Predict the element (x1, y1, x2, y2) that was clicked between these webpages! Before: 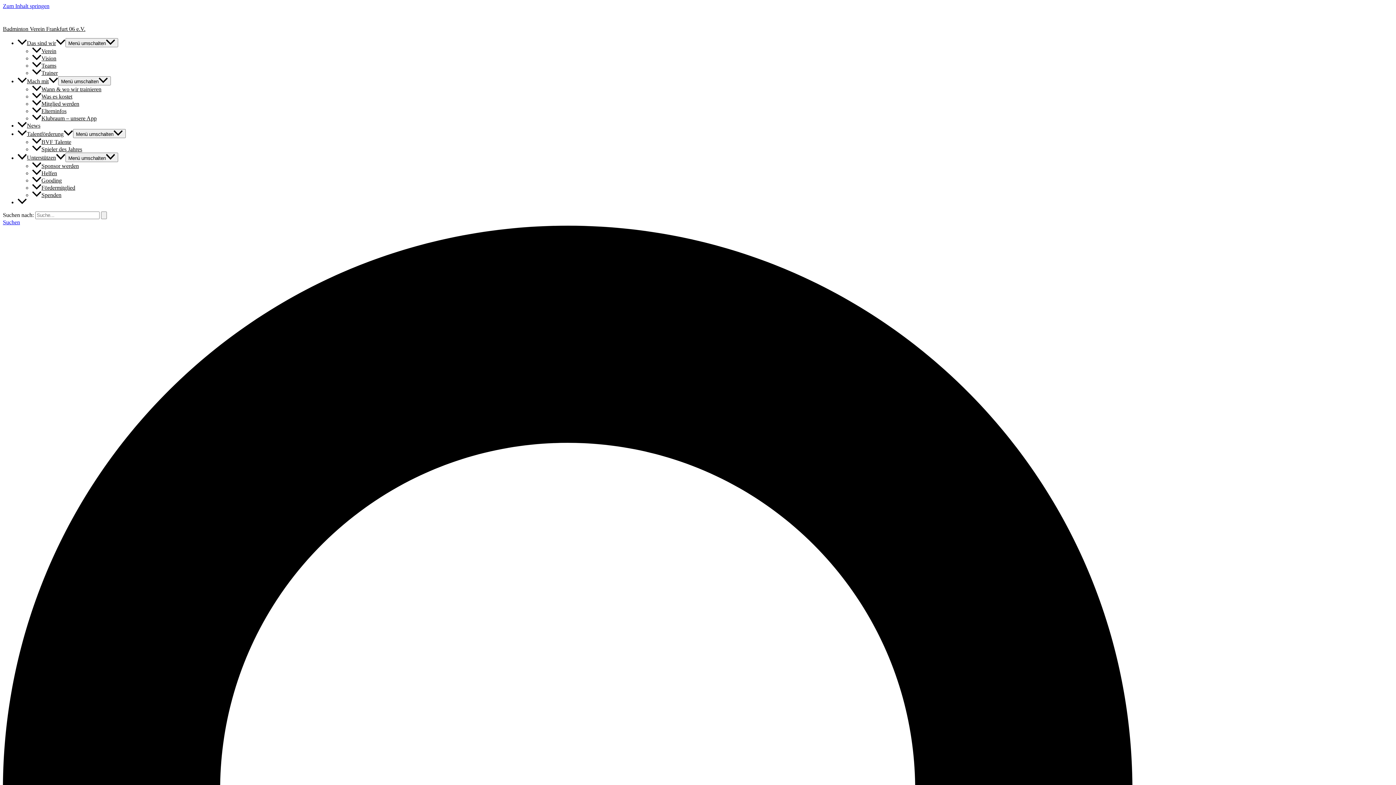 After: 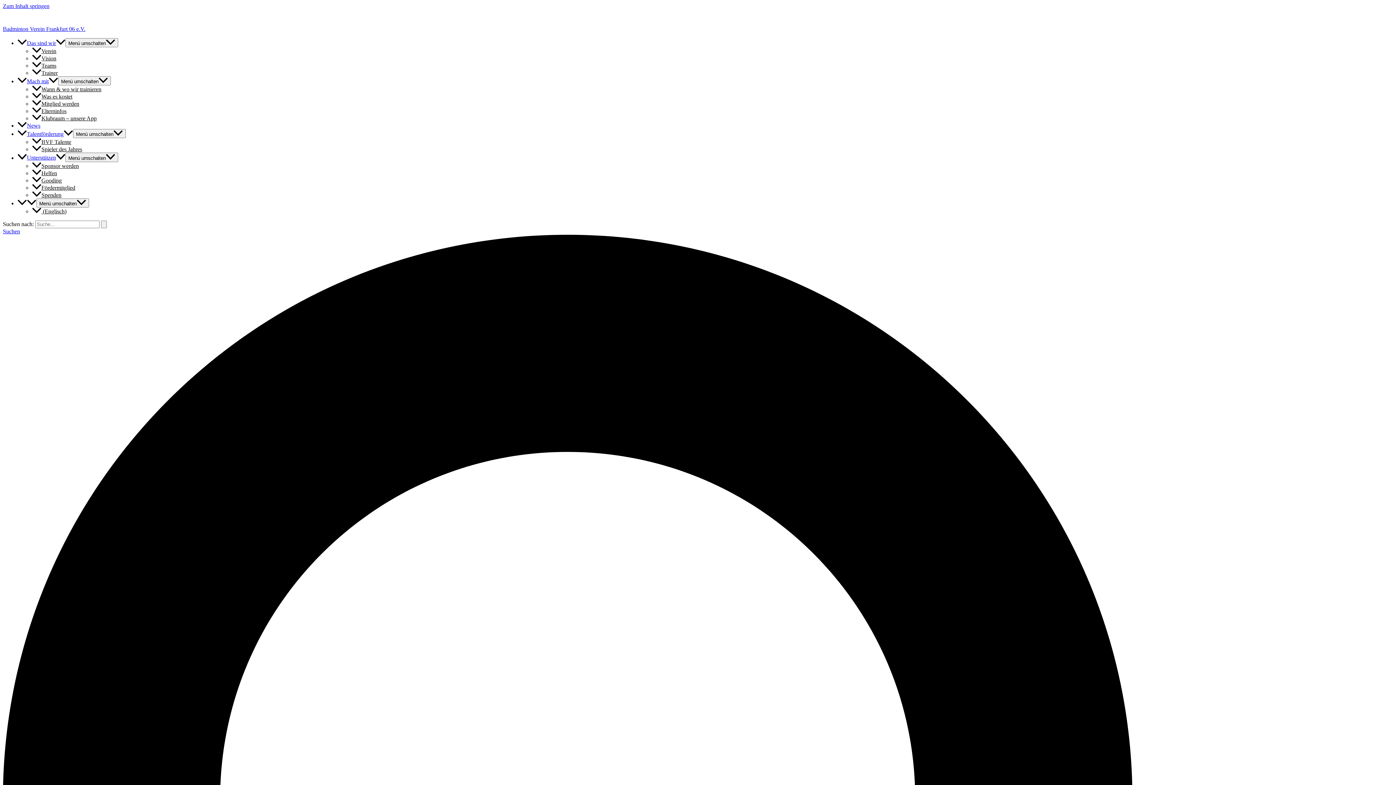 Action: bbox: (32, 100, 79, 107) label: Mitglied werden